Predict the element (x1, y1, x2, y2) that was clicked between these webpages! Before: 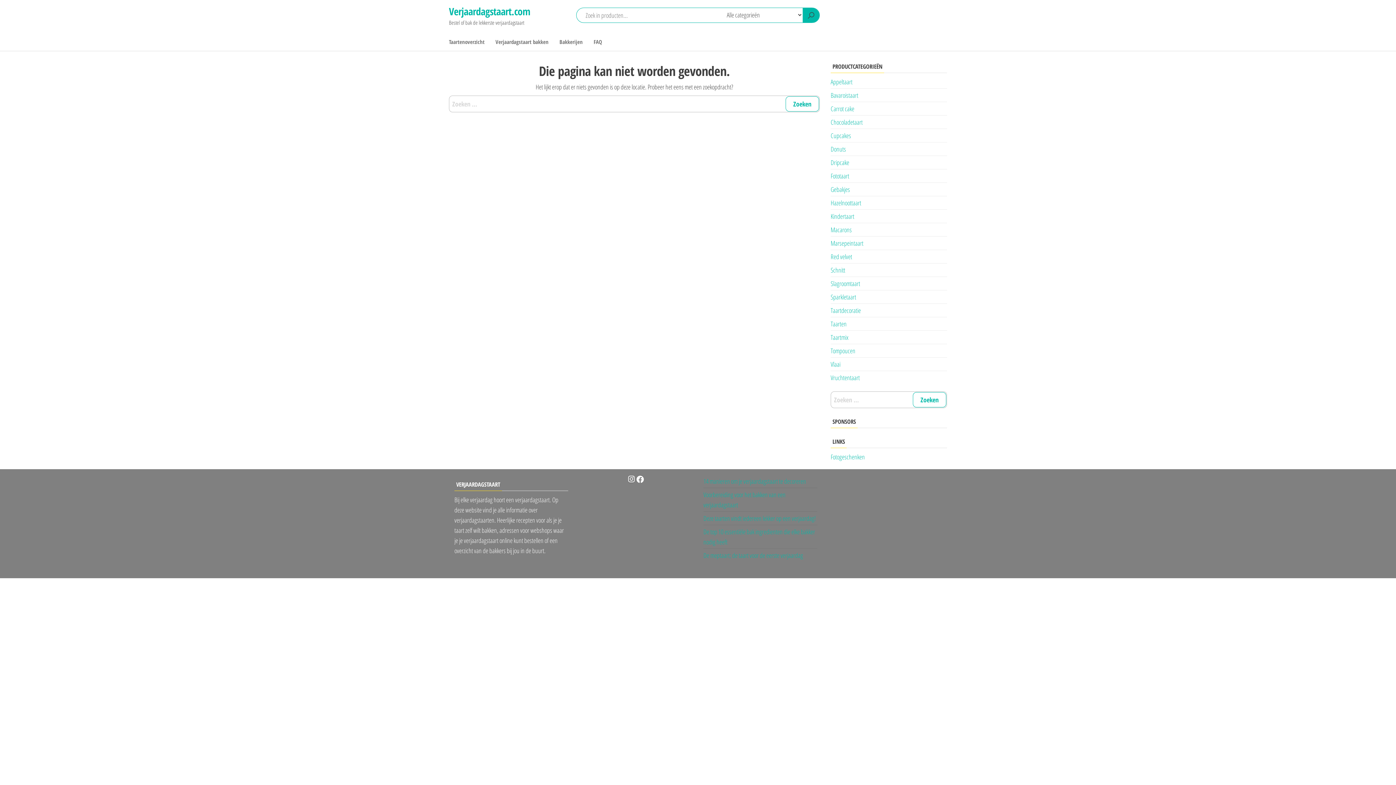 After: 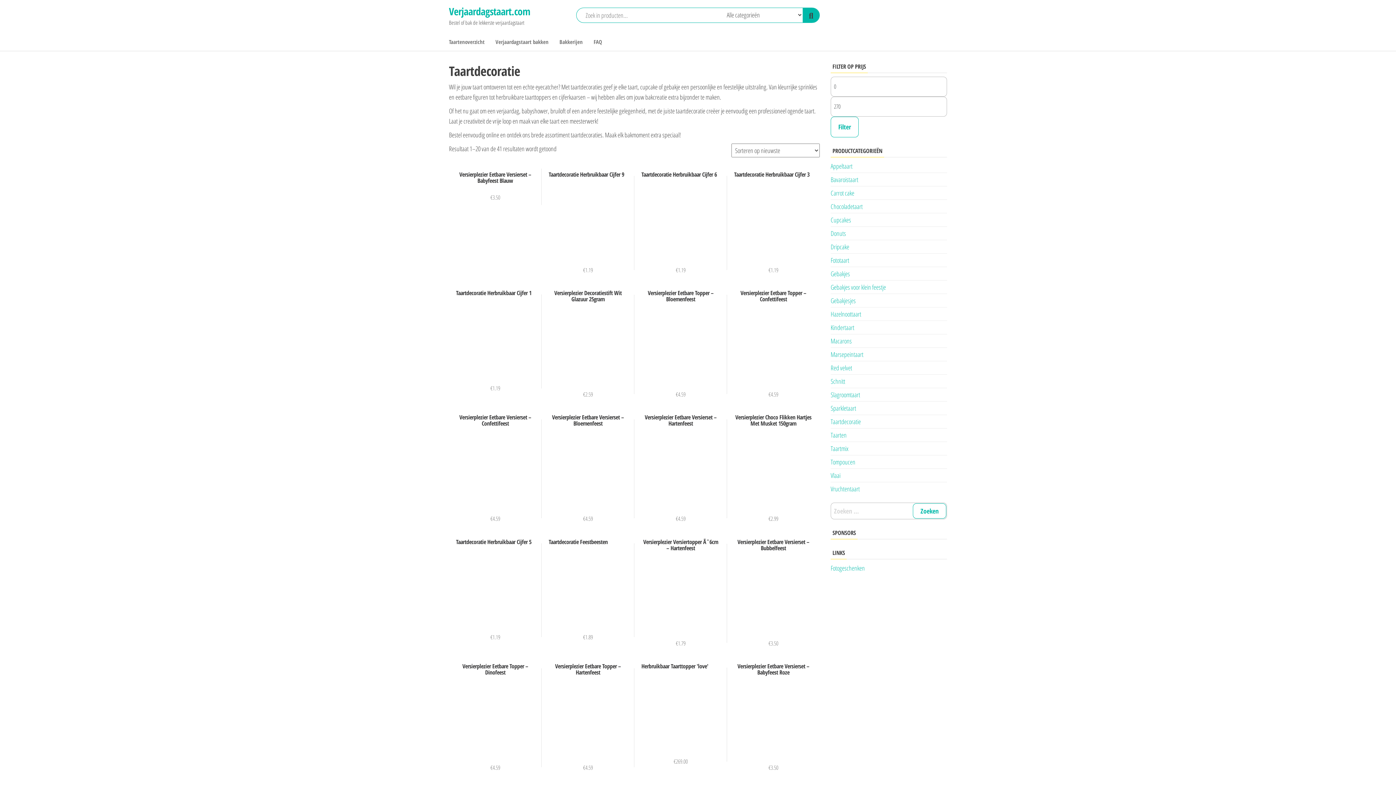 Action: label: Taartdecoratie bbox: (830, 306, 861, 314)